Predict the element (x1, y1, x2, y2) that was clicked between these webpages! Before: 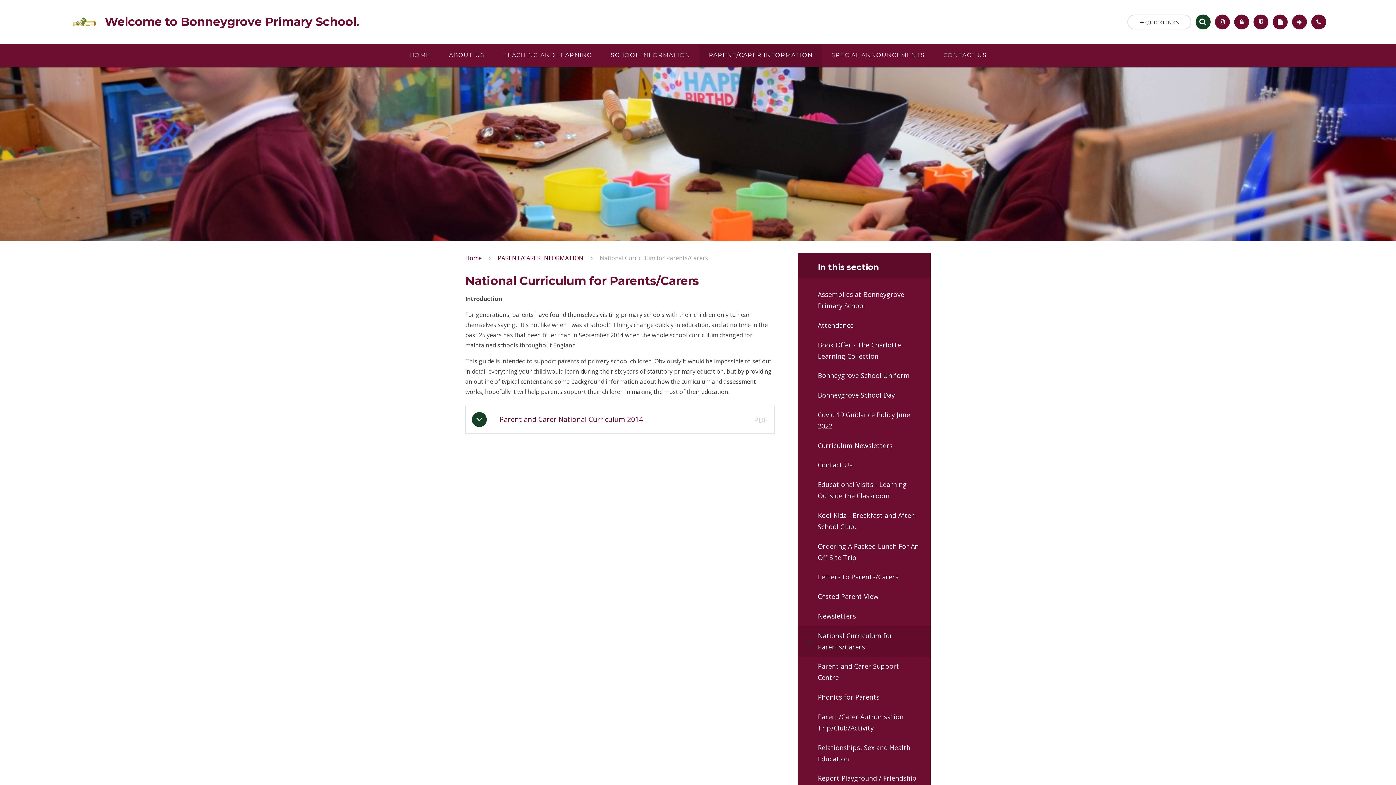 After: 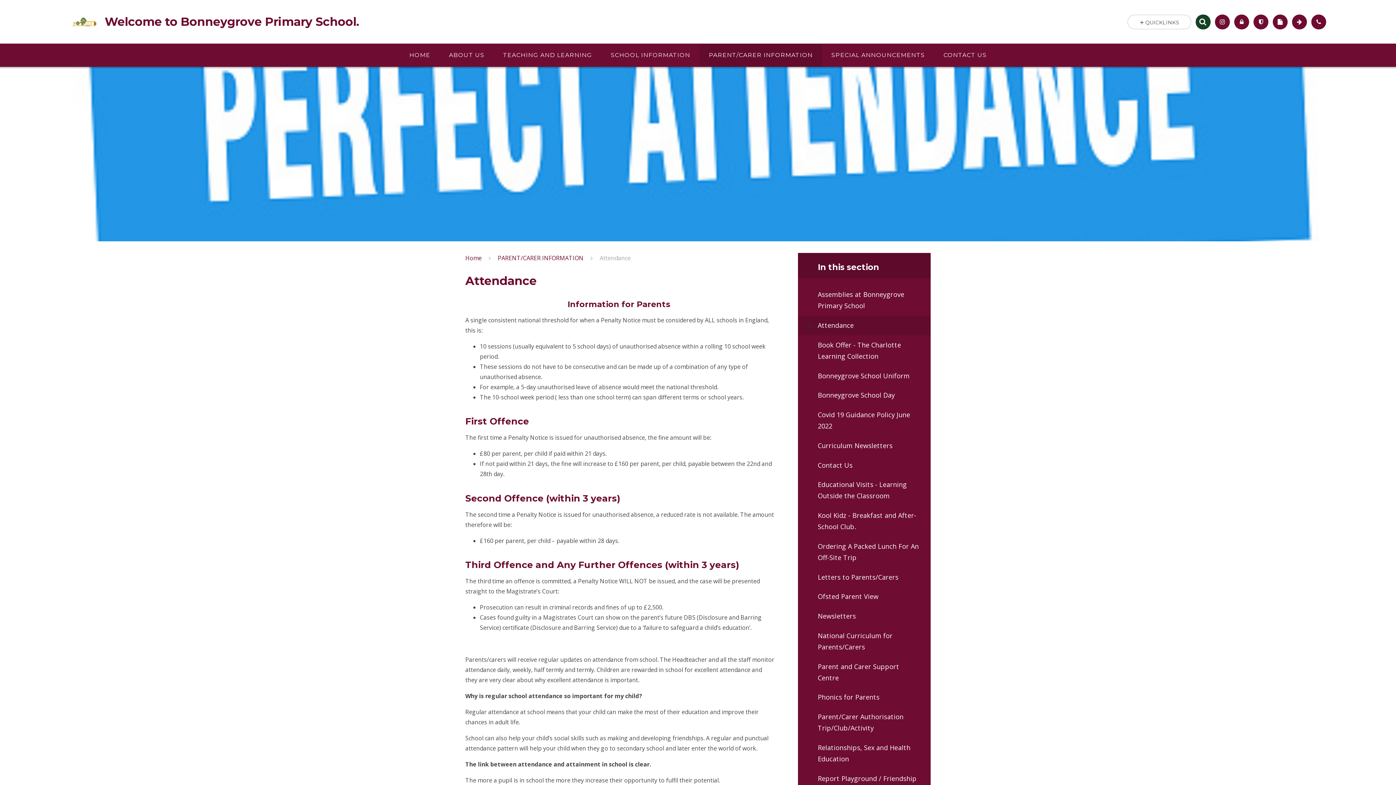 Action: bbox: (798, 315, 930, 335) label: Attendance